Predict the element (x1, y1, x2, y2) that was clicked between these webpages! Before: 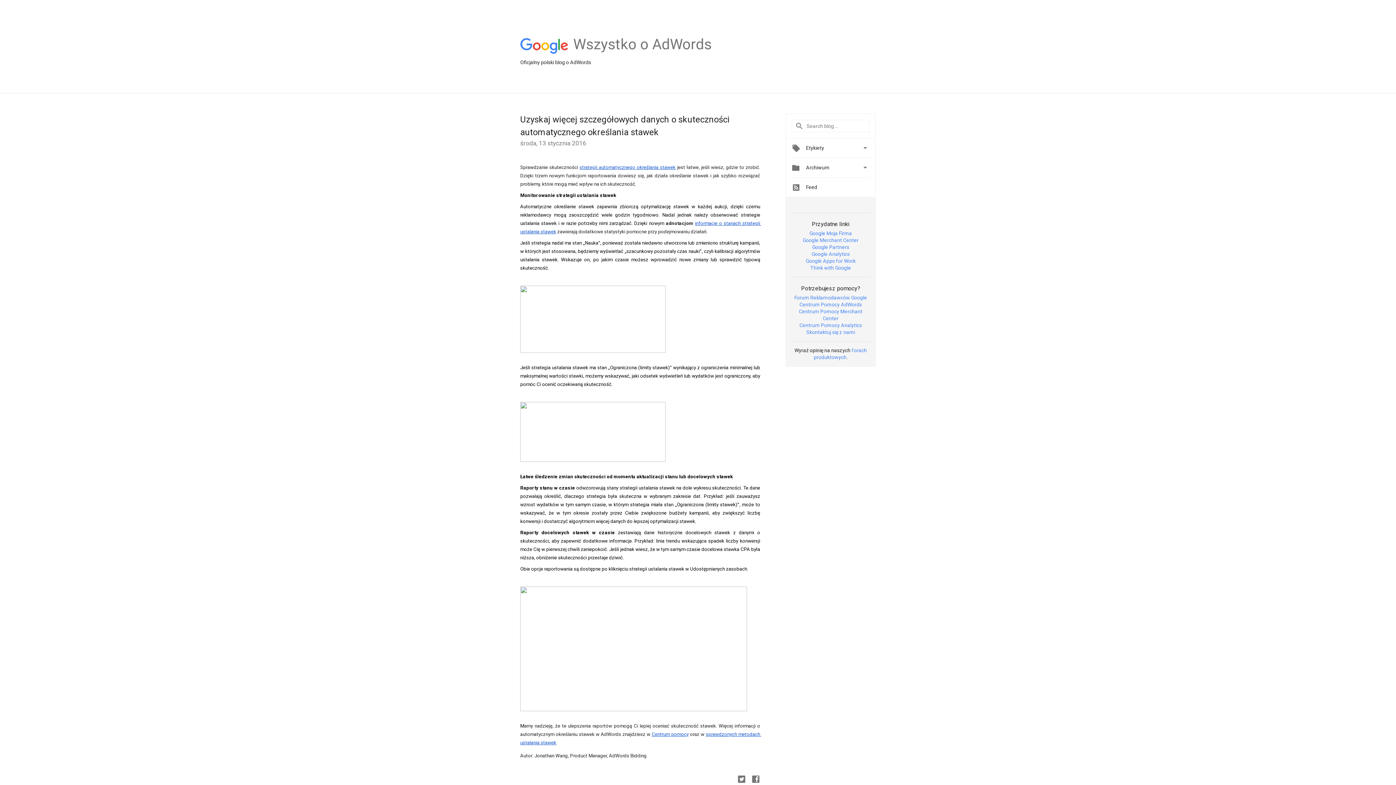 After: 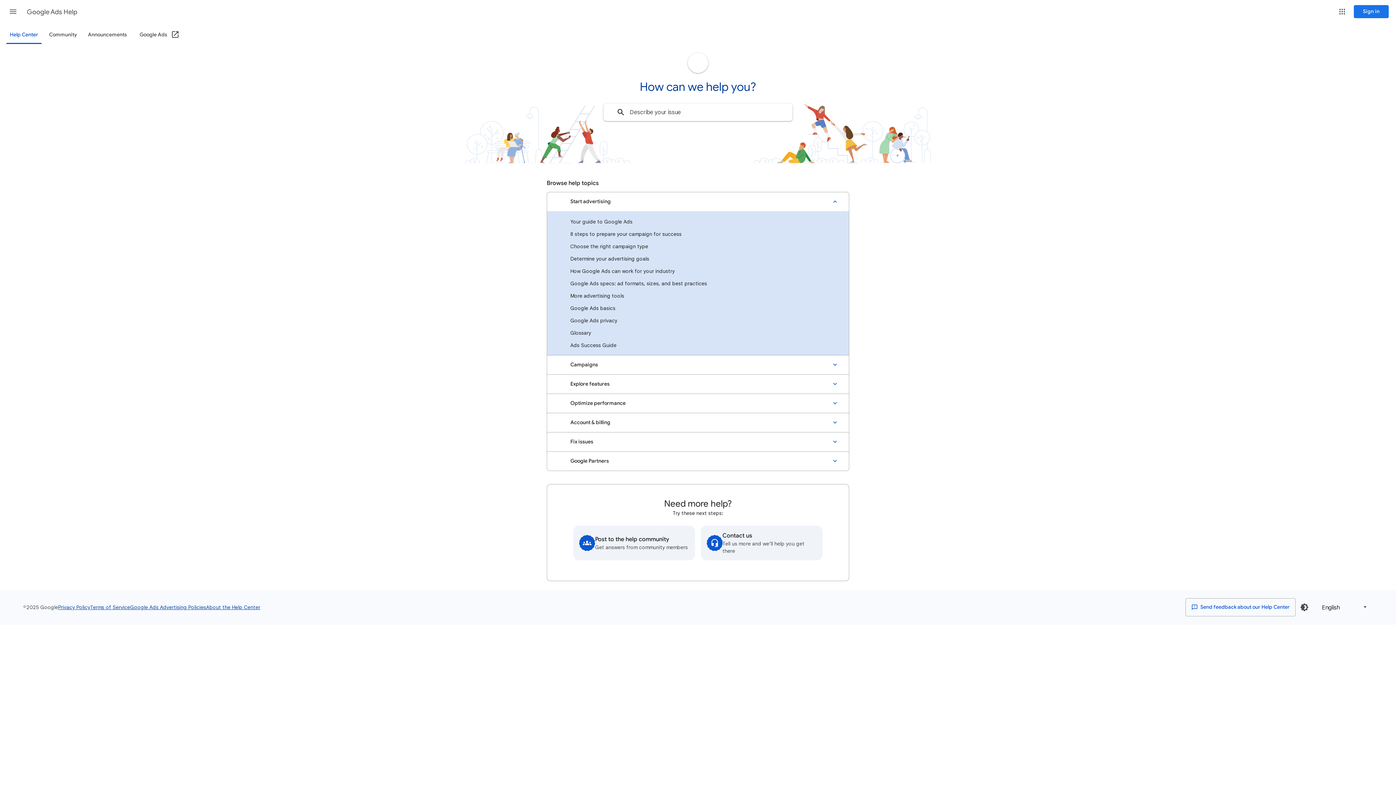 Action: label: Centrum Pomocy AdWords bbox: (799, 301, 862, 307)